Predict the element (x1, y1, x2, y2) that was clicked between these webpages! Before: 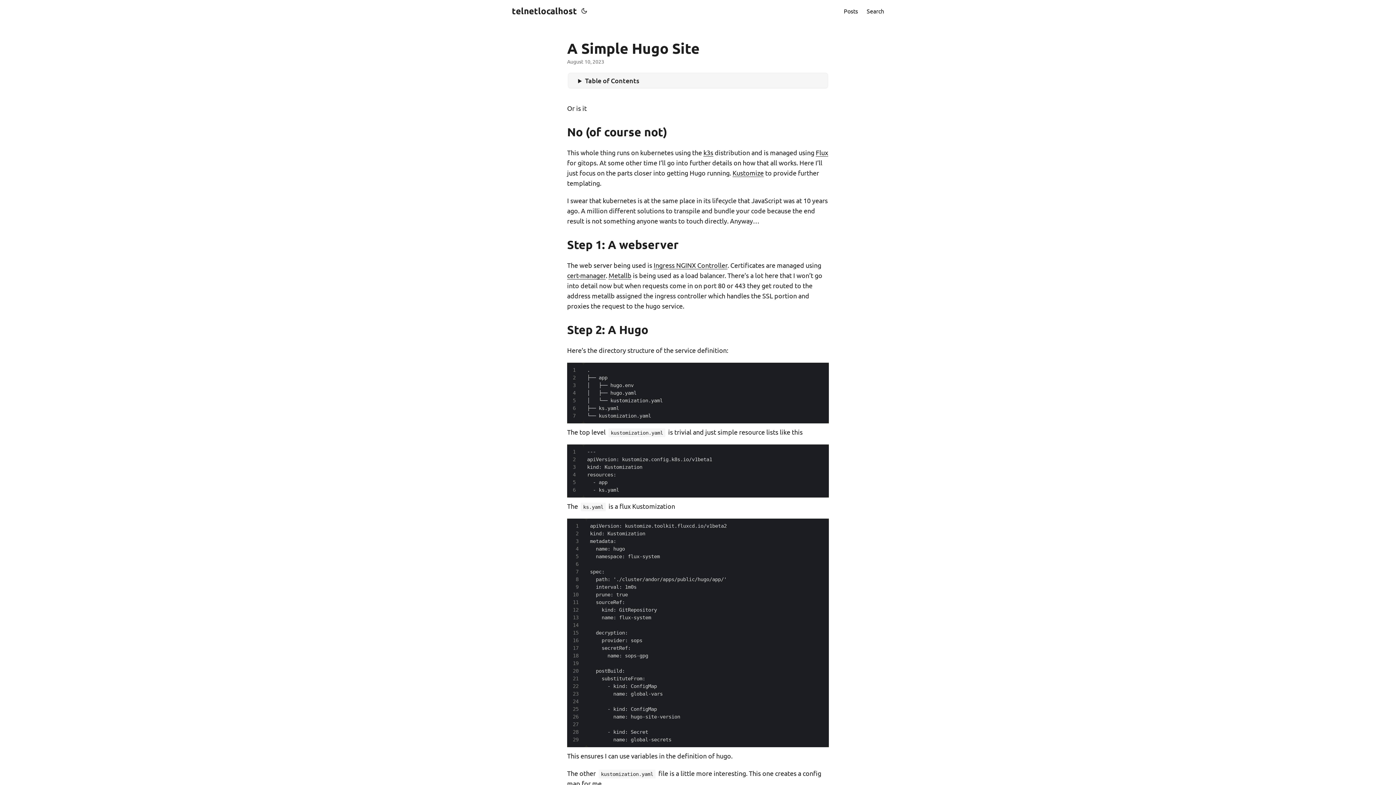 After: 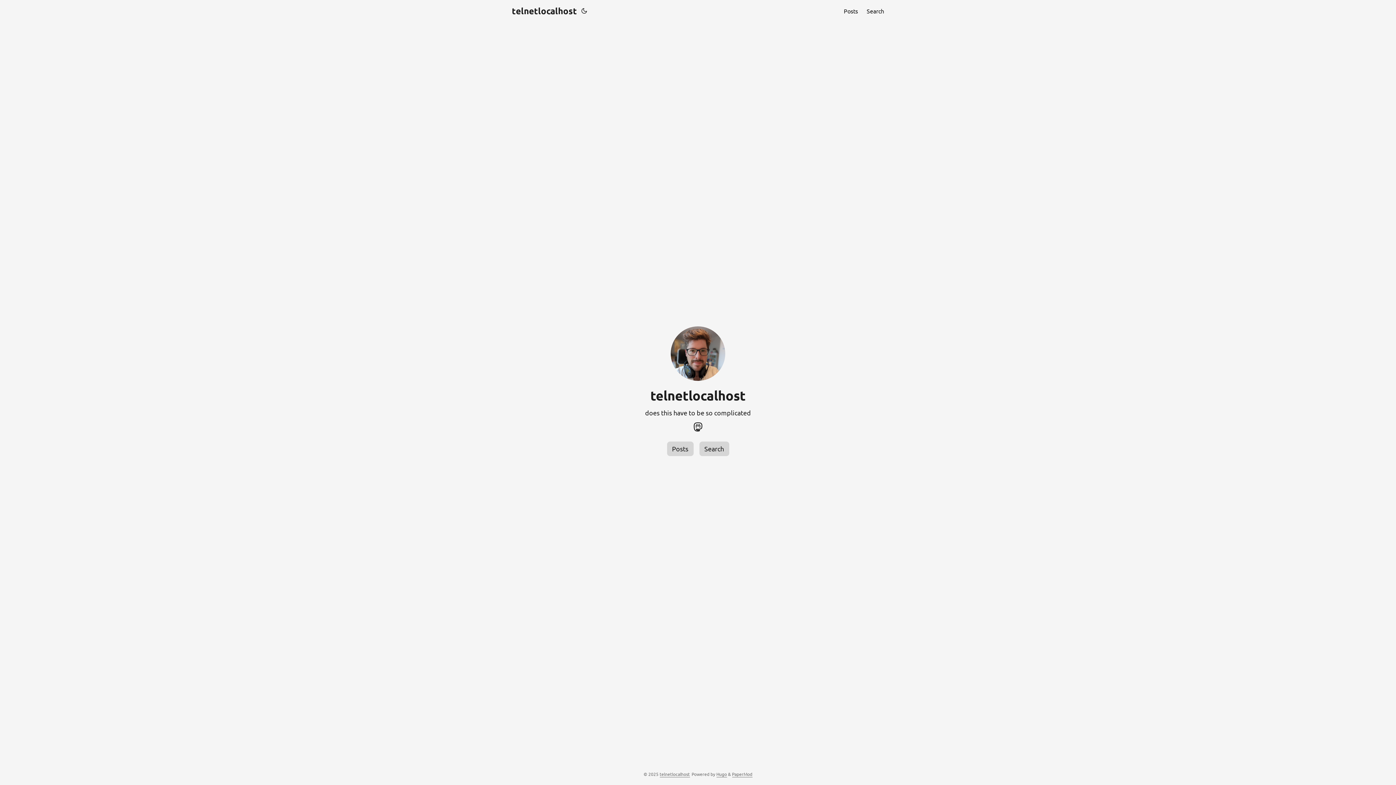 Action: label: telnetlocalhost bbox: (512, 0, 577, 21)